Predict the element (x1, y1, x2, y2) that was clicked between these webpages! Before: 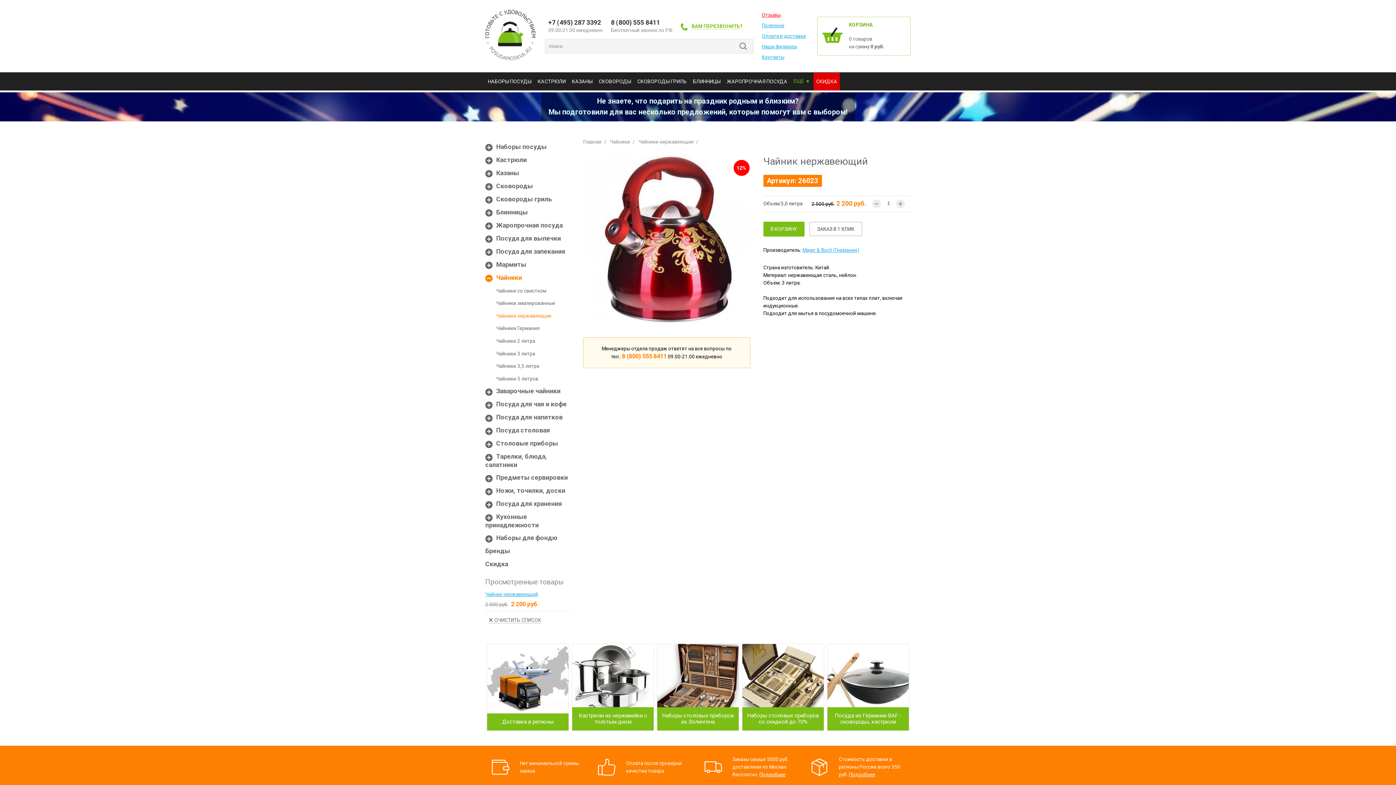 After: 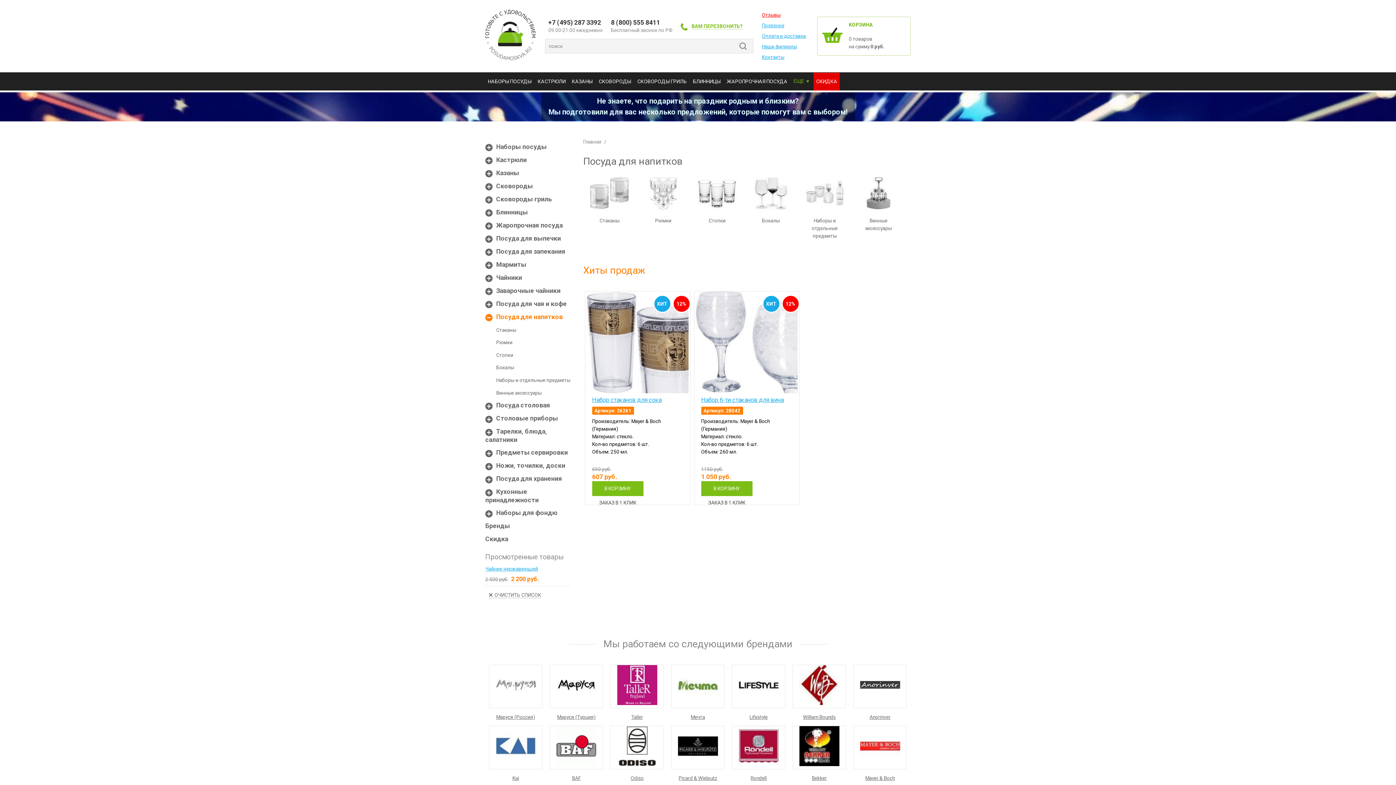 Action: bbox: (496, 413, 562, 421) label: Посуда для напитков